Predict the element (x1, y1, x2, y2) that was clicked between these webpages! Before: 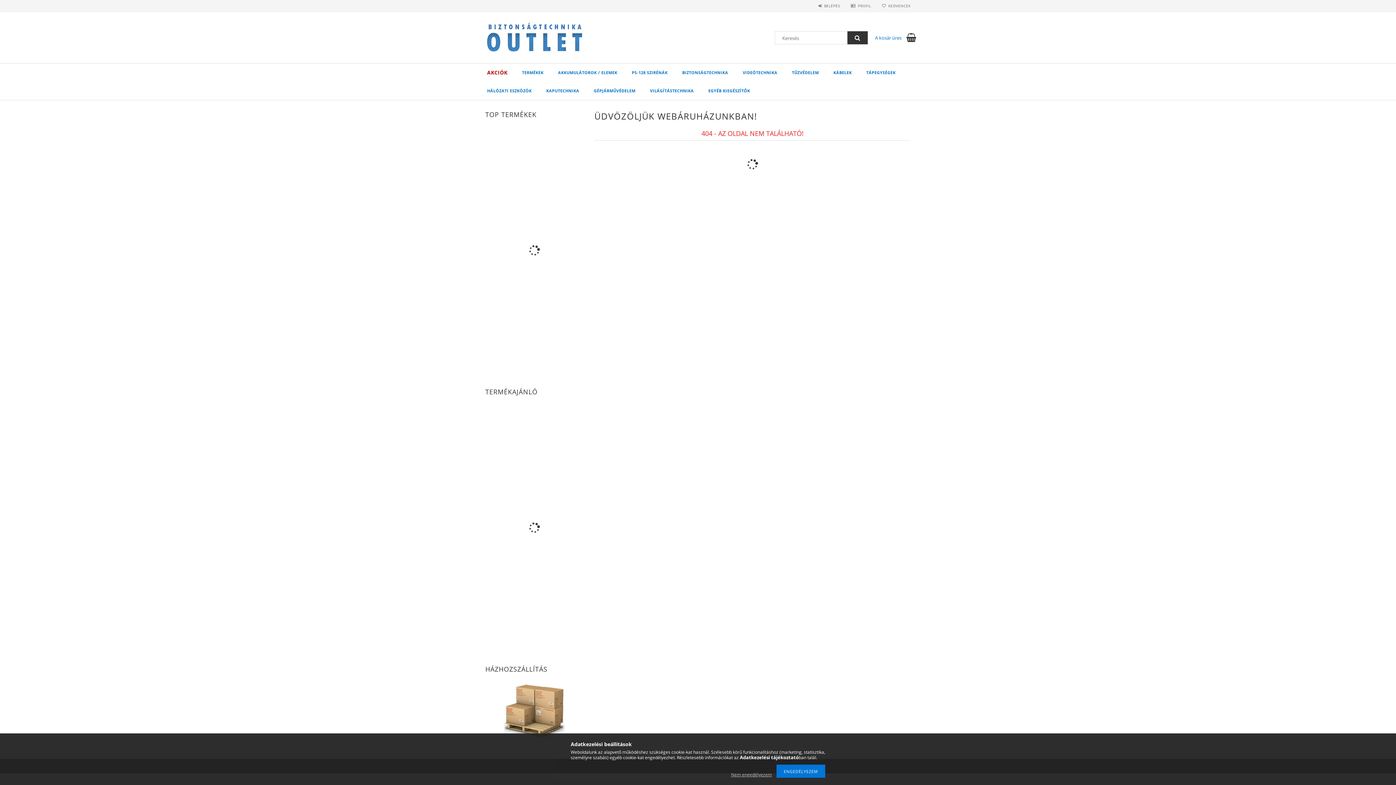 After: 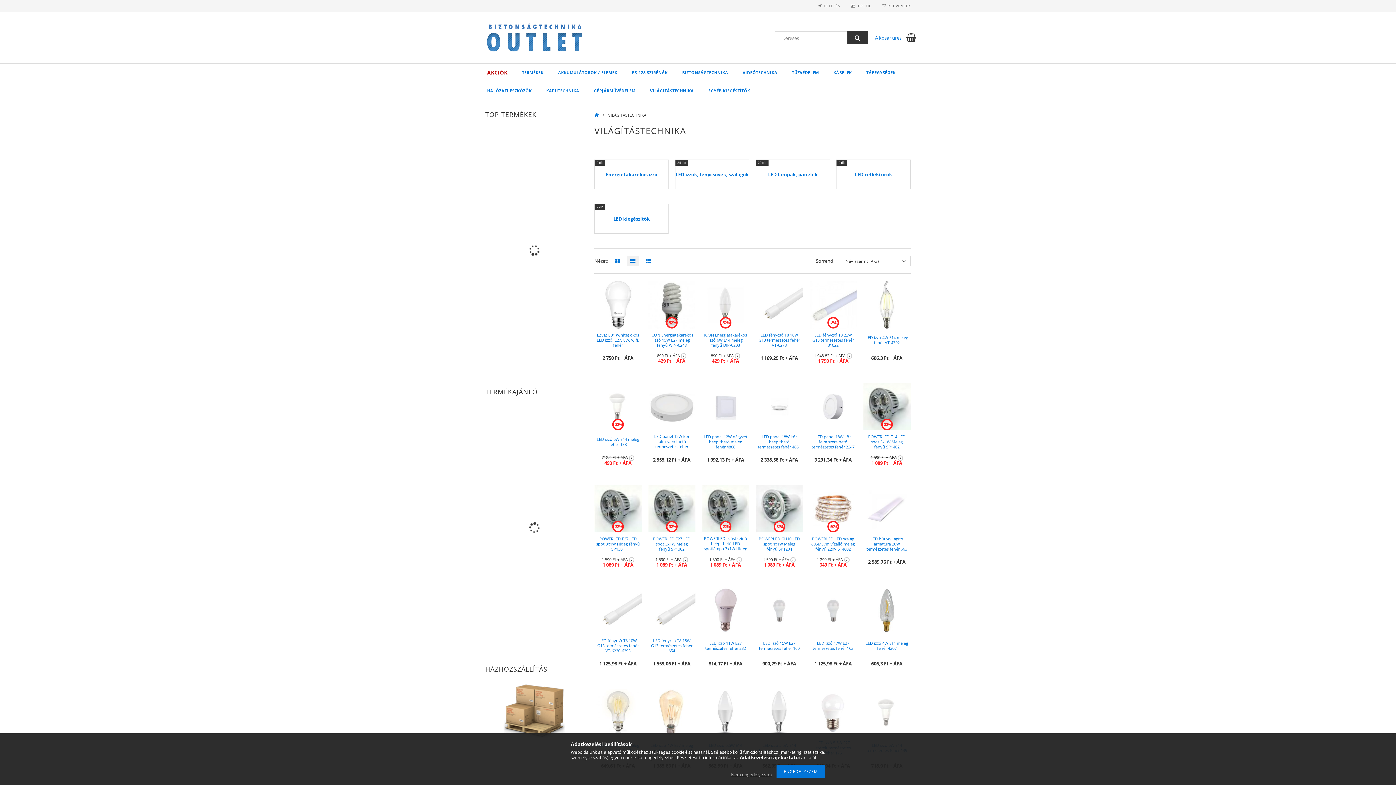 Action: bbox: (642, 81, 701, 100) label: VILÁGÍTÁSTECHNIKA